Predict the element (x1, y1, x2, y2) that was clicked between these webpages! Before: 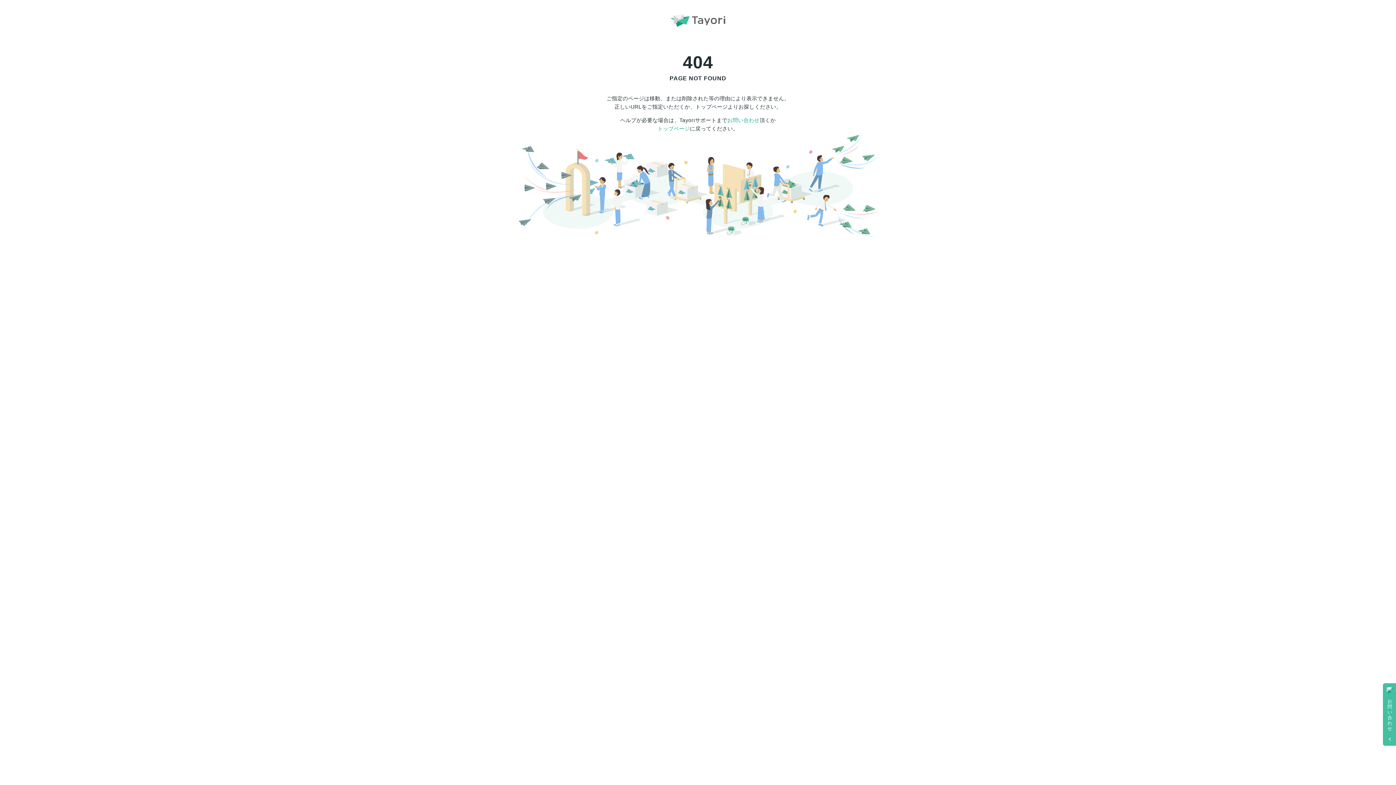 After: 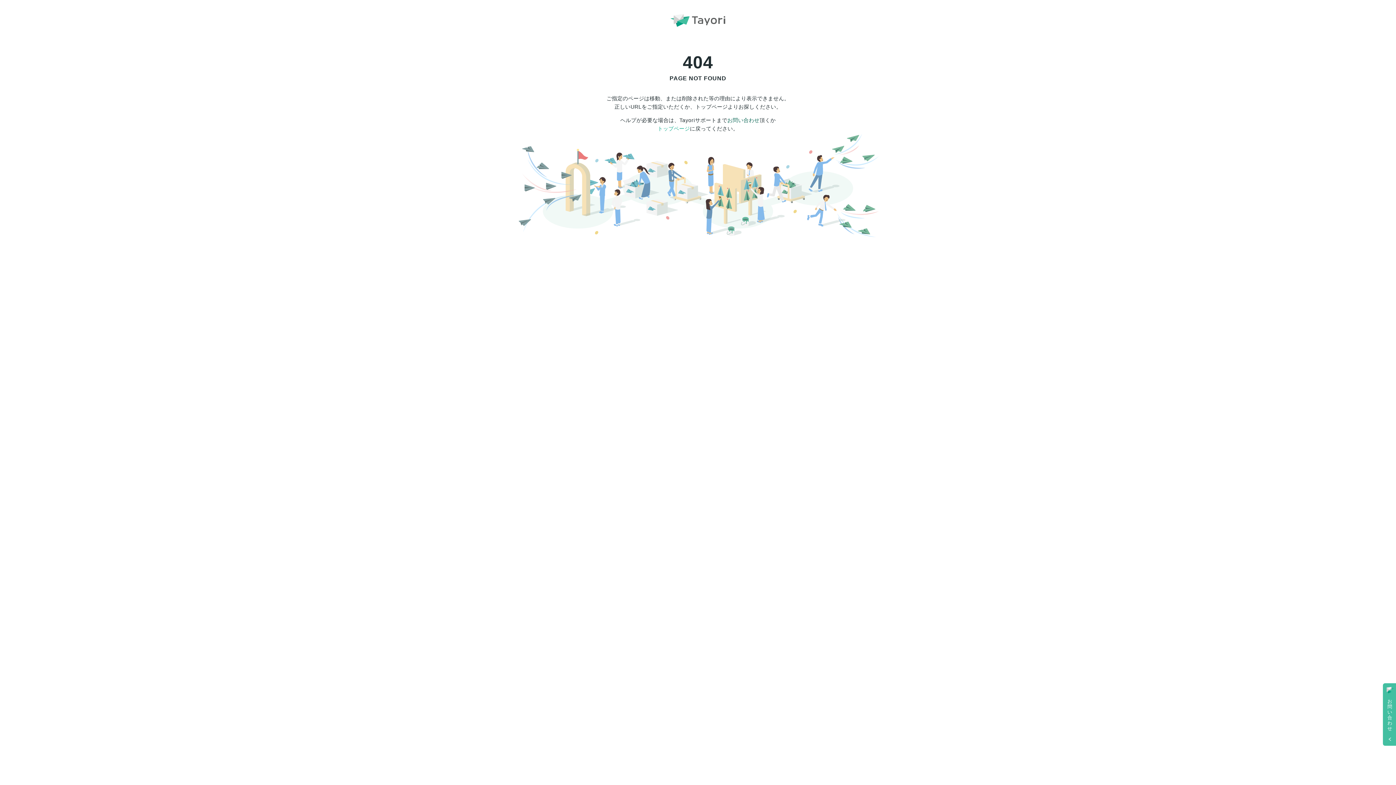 Action: bbox: (727, 117, 759, 123) label: お問い合わせ